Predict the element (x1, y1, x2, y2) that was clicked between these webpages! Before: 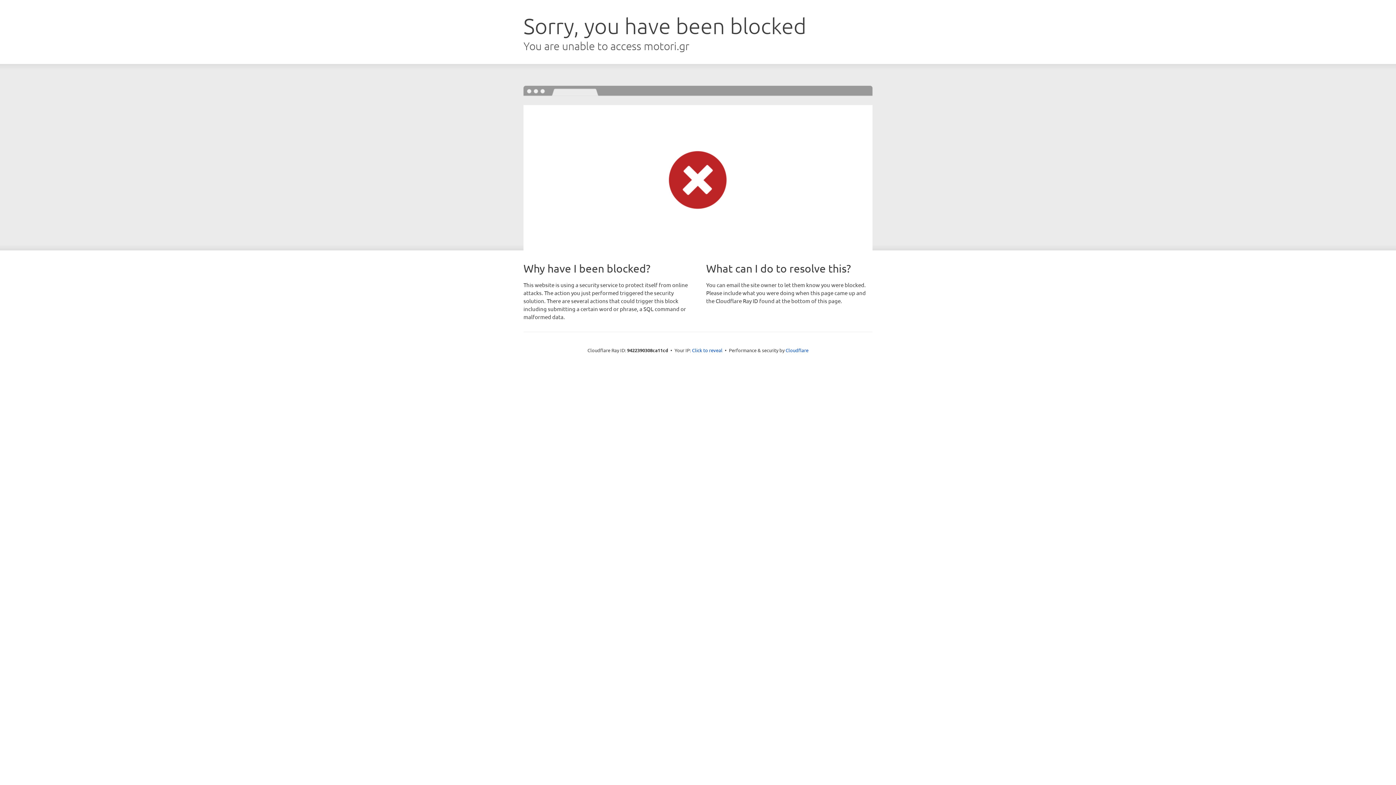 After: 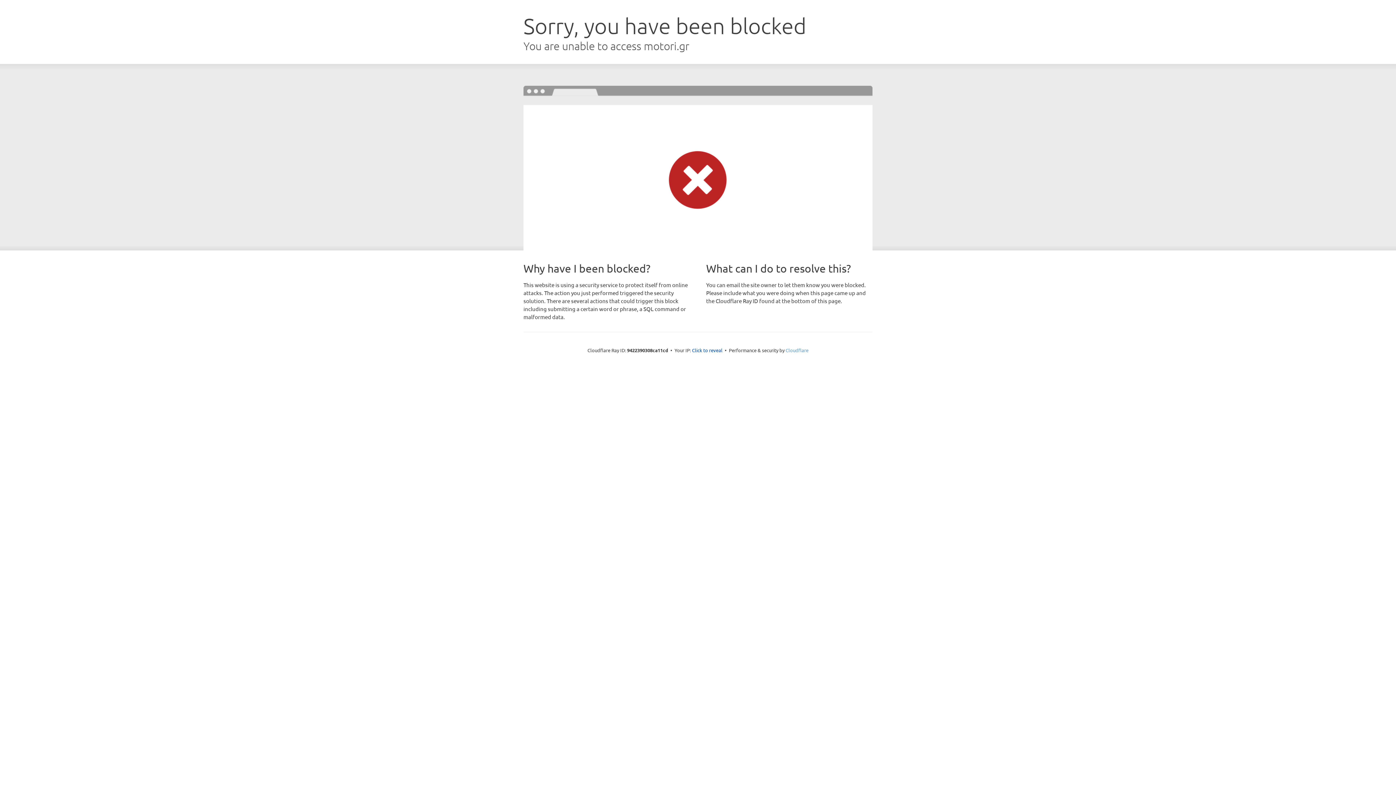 Action: label: Cloudflare bbox: (785, 347, 808, 353)